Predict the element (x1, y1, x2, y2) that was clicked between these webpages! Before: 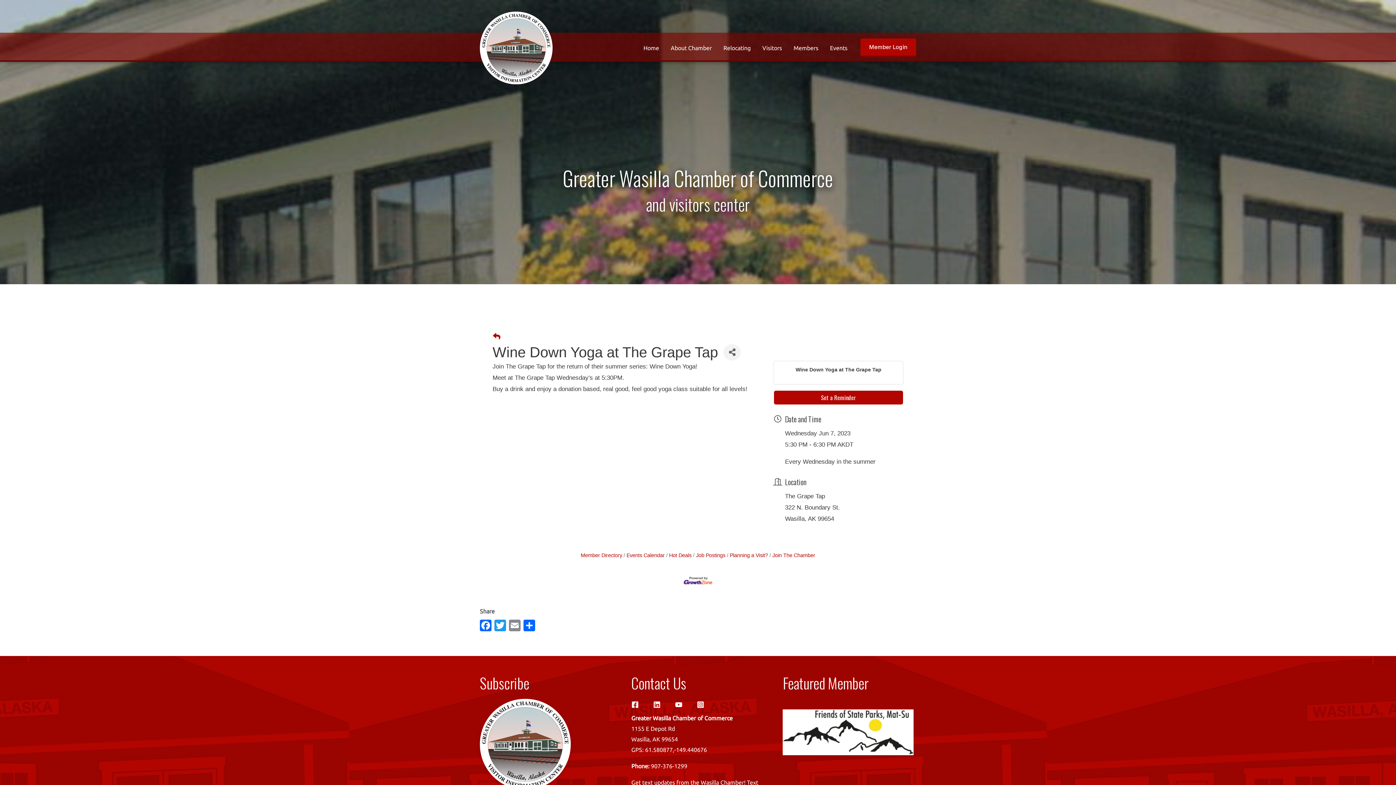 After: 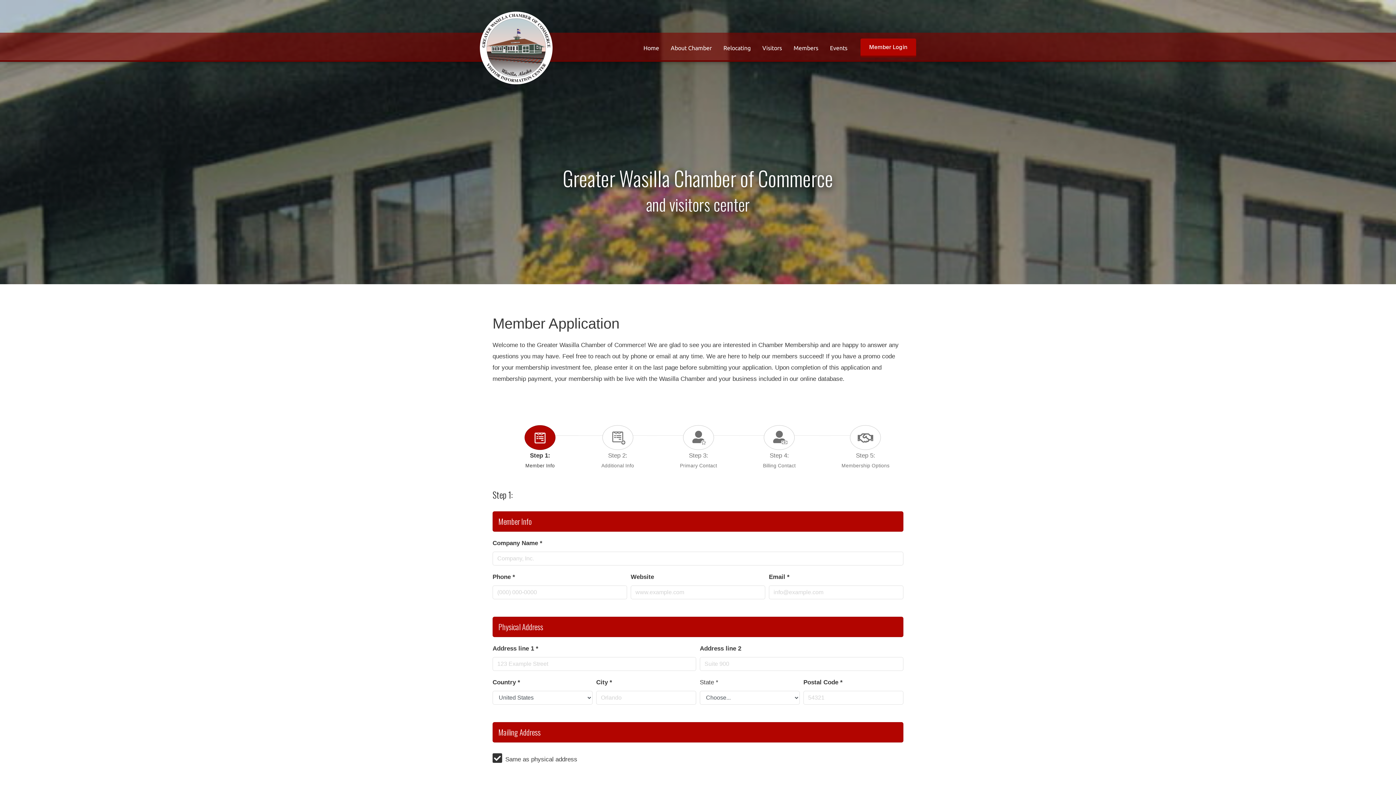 Action: label: Join The Chamber bbox: (769, 552, 815, 558)